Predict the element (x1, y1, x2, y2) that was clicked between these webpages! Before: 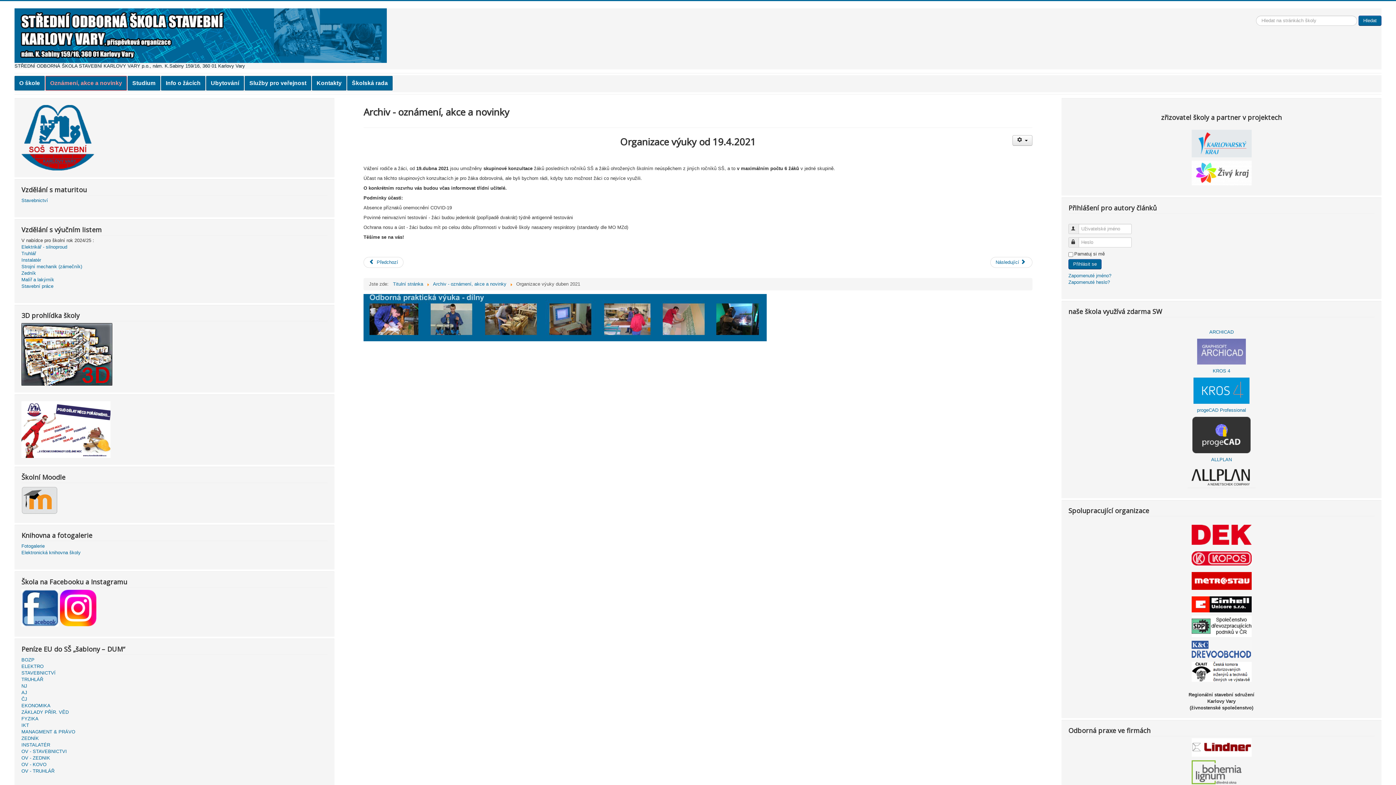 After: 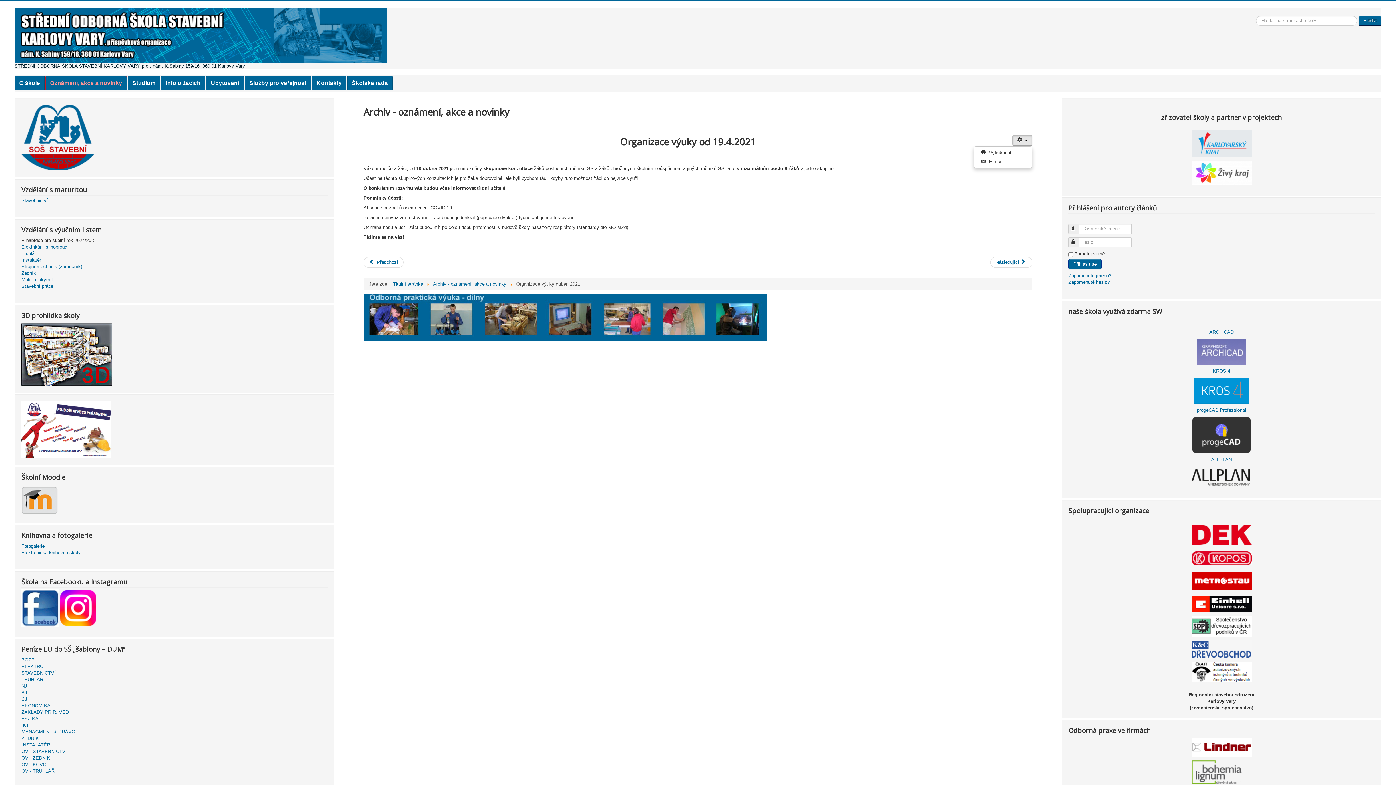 Action: label: Uživatelské nástroje bbox: (1012, 135, 1032, 145)